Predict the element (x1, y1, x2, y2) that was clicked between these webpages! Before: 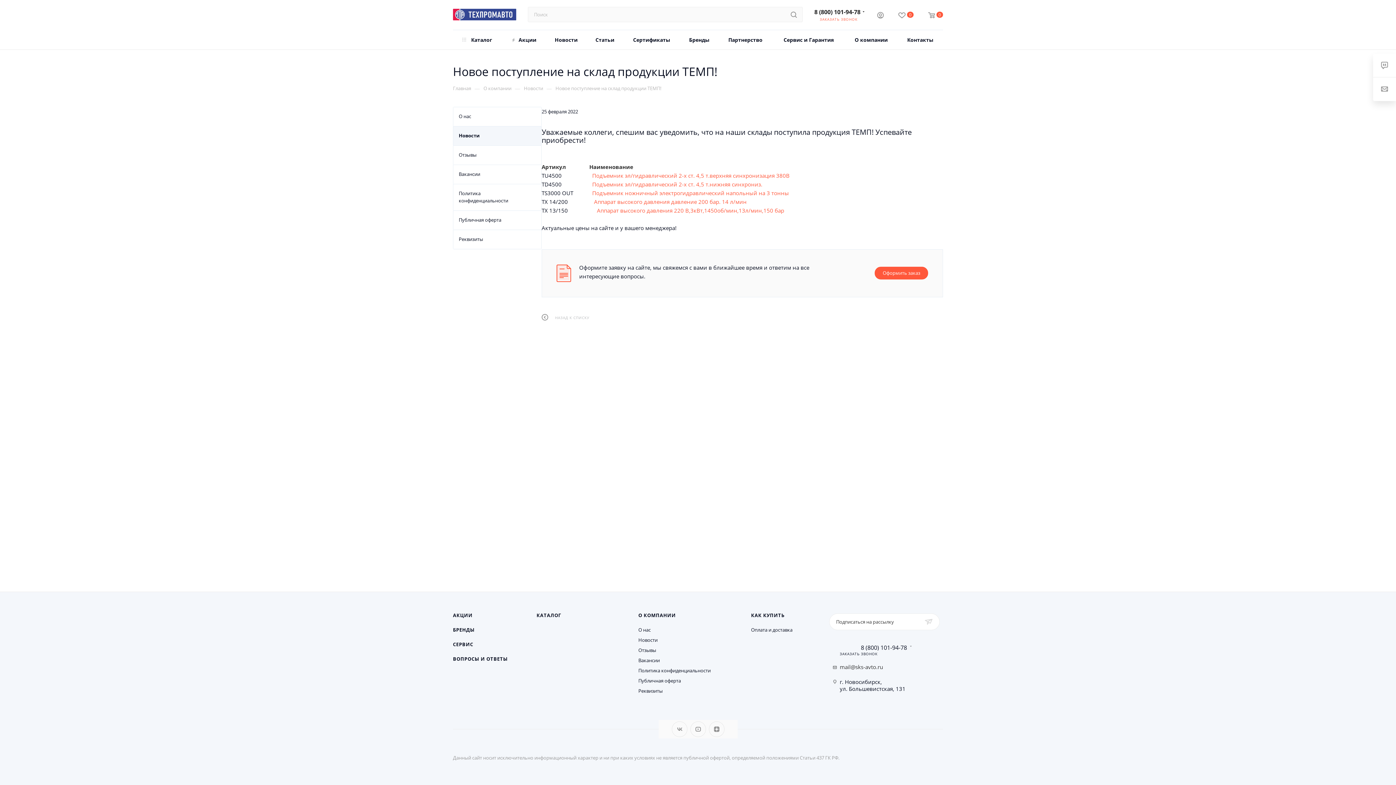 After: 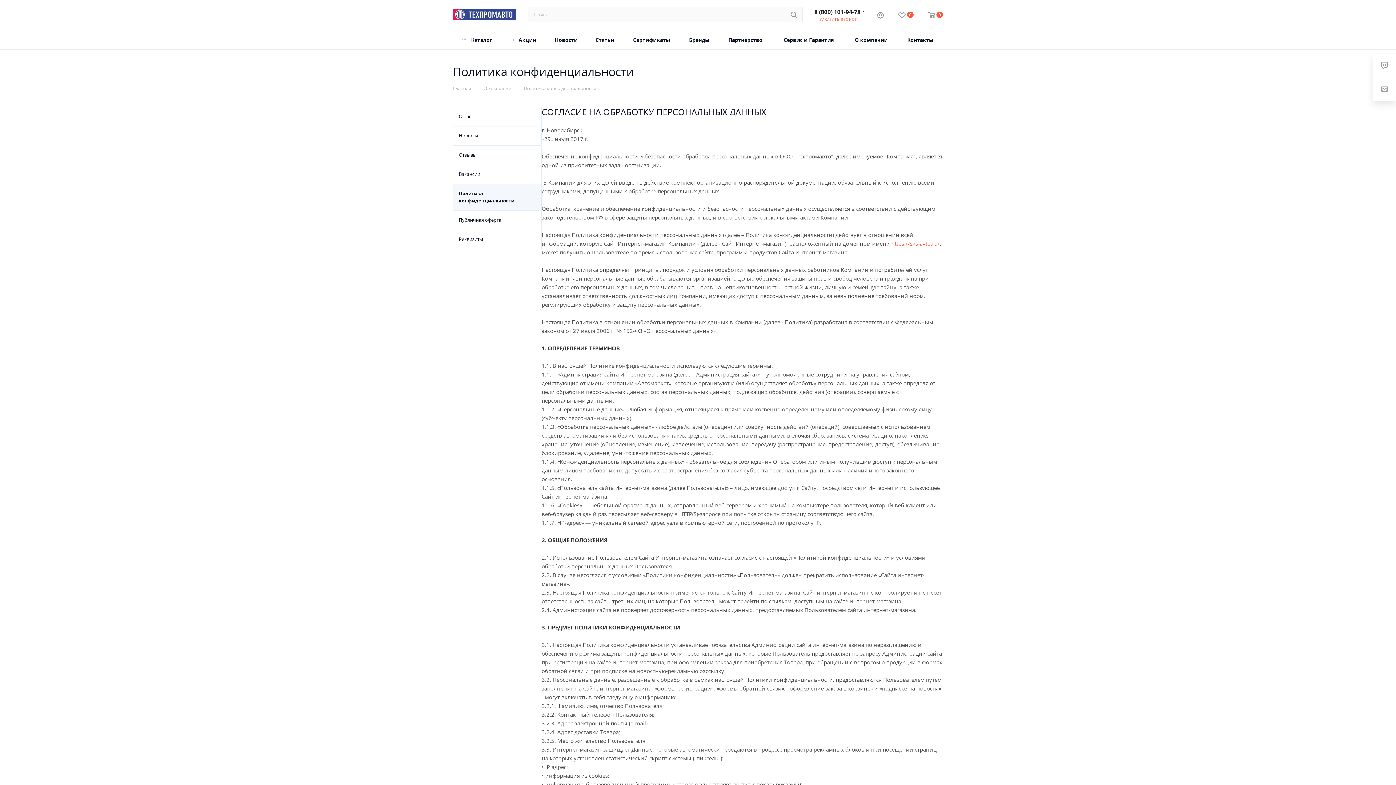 Action: label: Политика конфиденциальности bbox: (638, 667, 710, 674)